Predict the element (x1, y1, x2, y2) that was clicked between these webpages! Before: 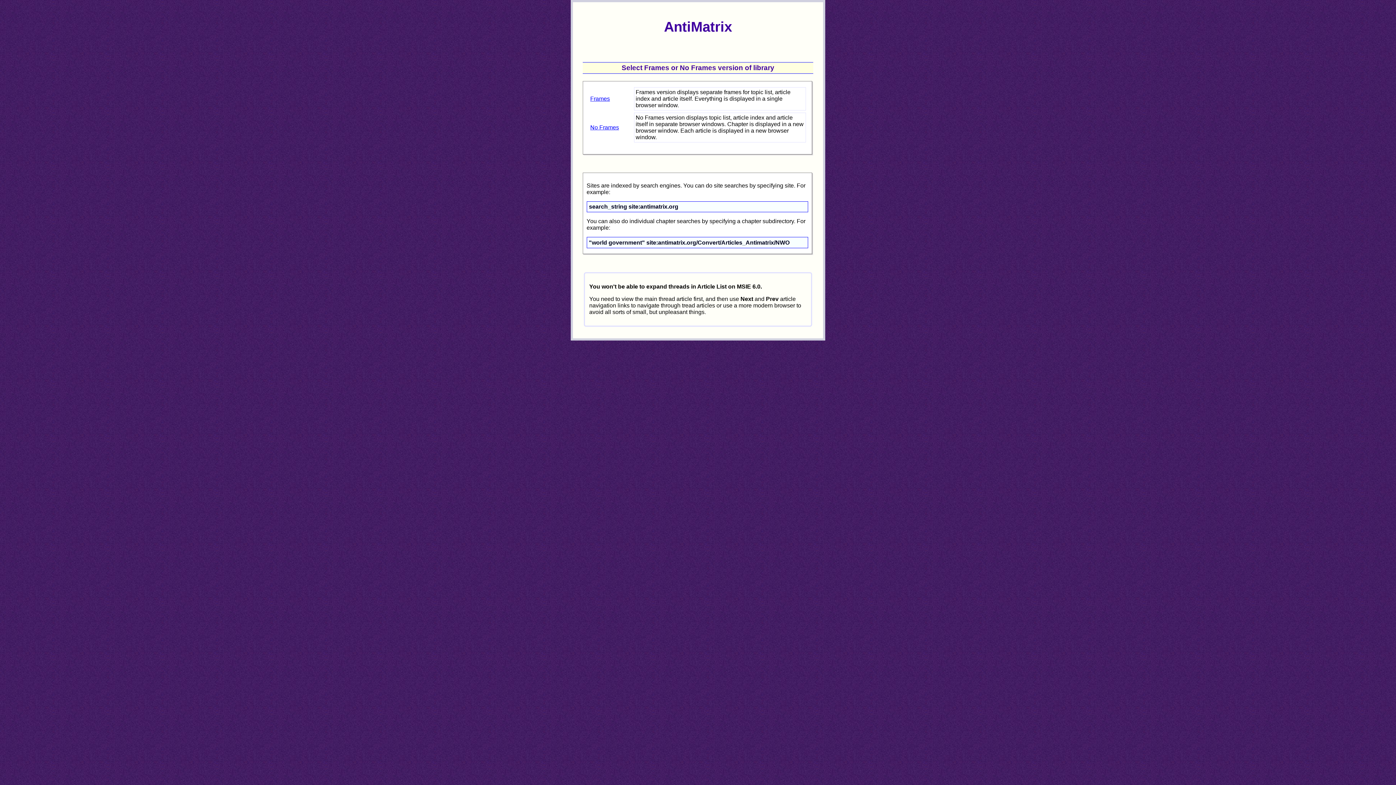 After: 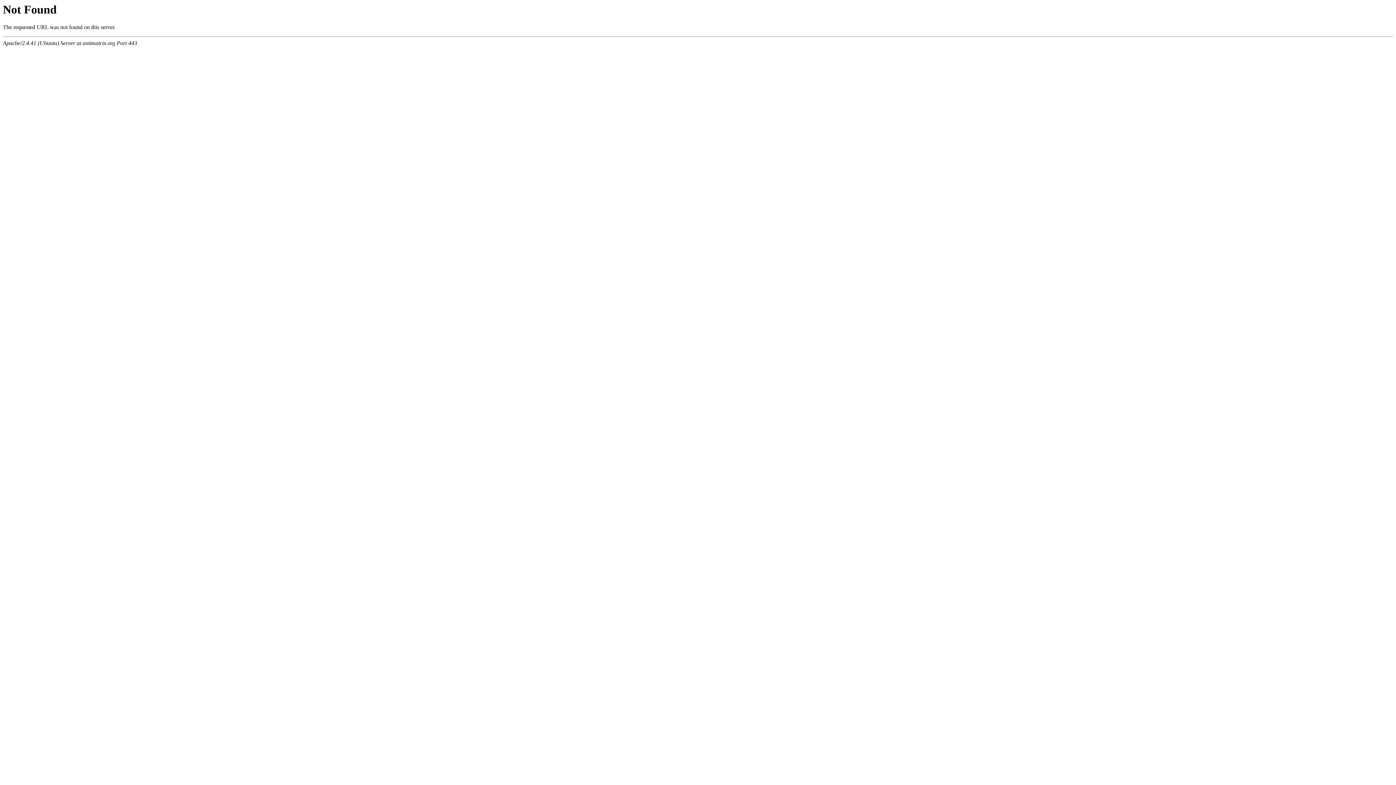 Action: bbox: (590, 124, 619, 130) label: No Frames